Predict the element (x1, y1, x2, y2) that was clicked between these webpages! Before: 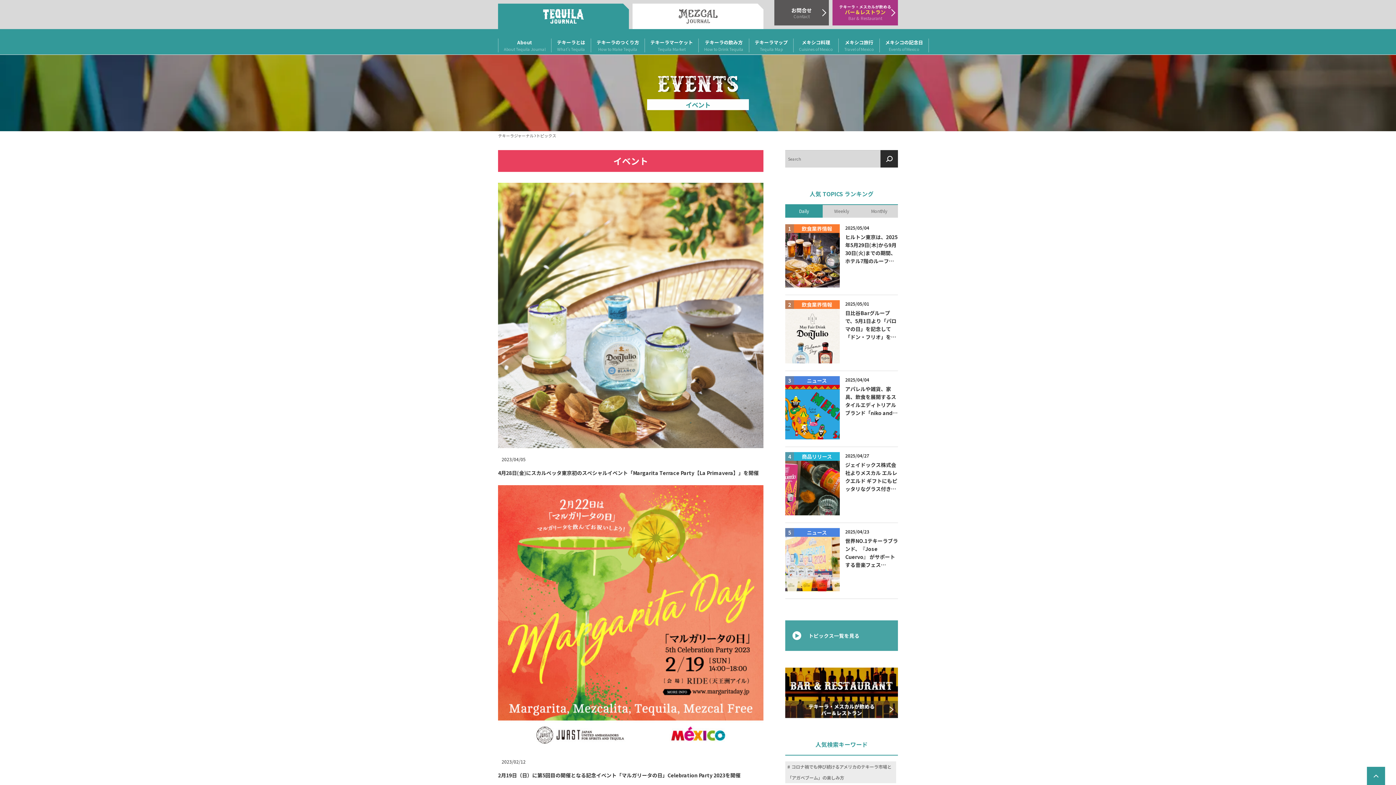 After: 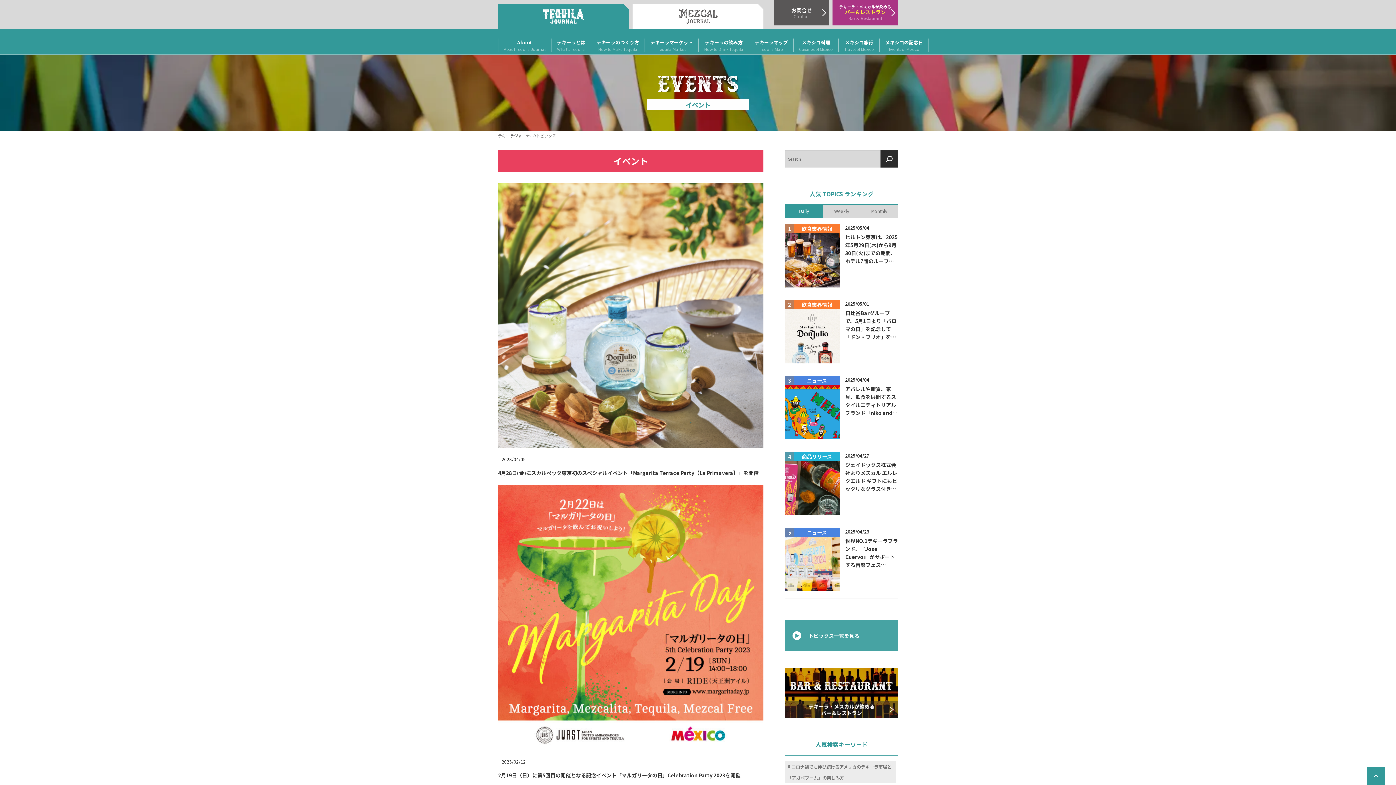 Action: bbox: (1367, 767, 1385, 785)